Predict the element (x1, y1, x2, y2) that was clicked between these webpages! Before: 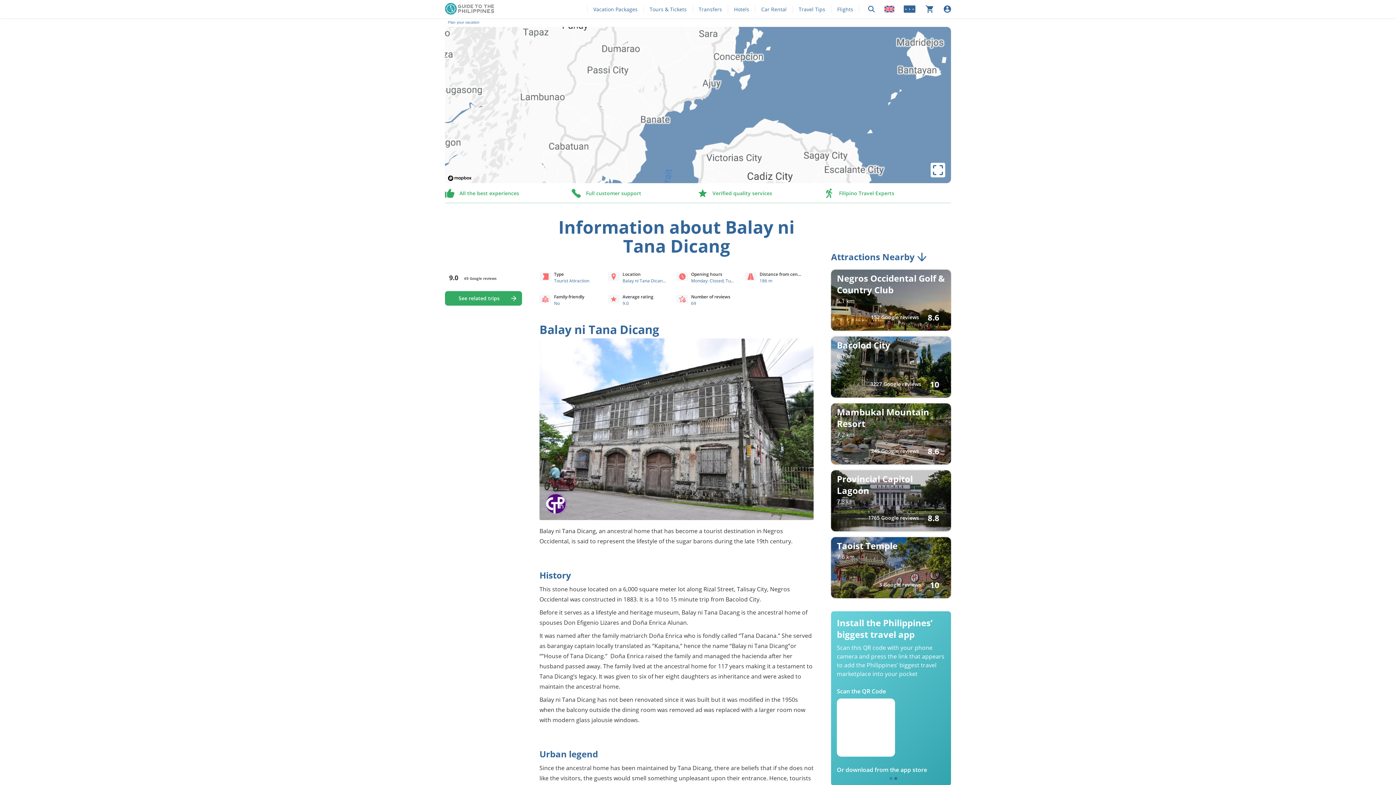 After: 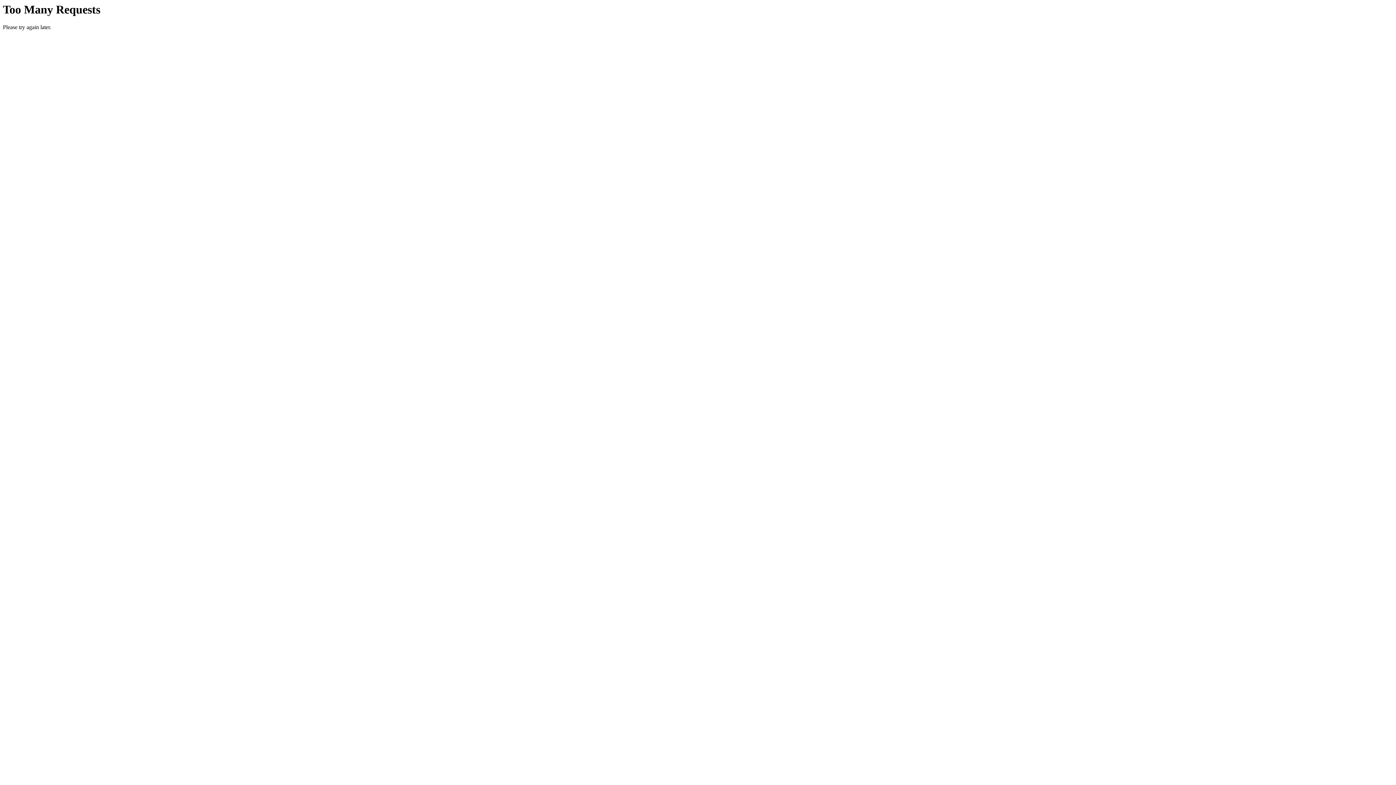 Action: label: Travel Tips bbox: (798, 5, 825, 12)